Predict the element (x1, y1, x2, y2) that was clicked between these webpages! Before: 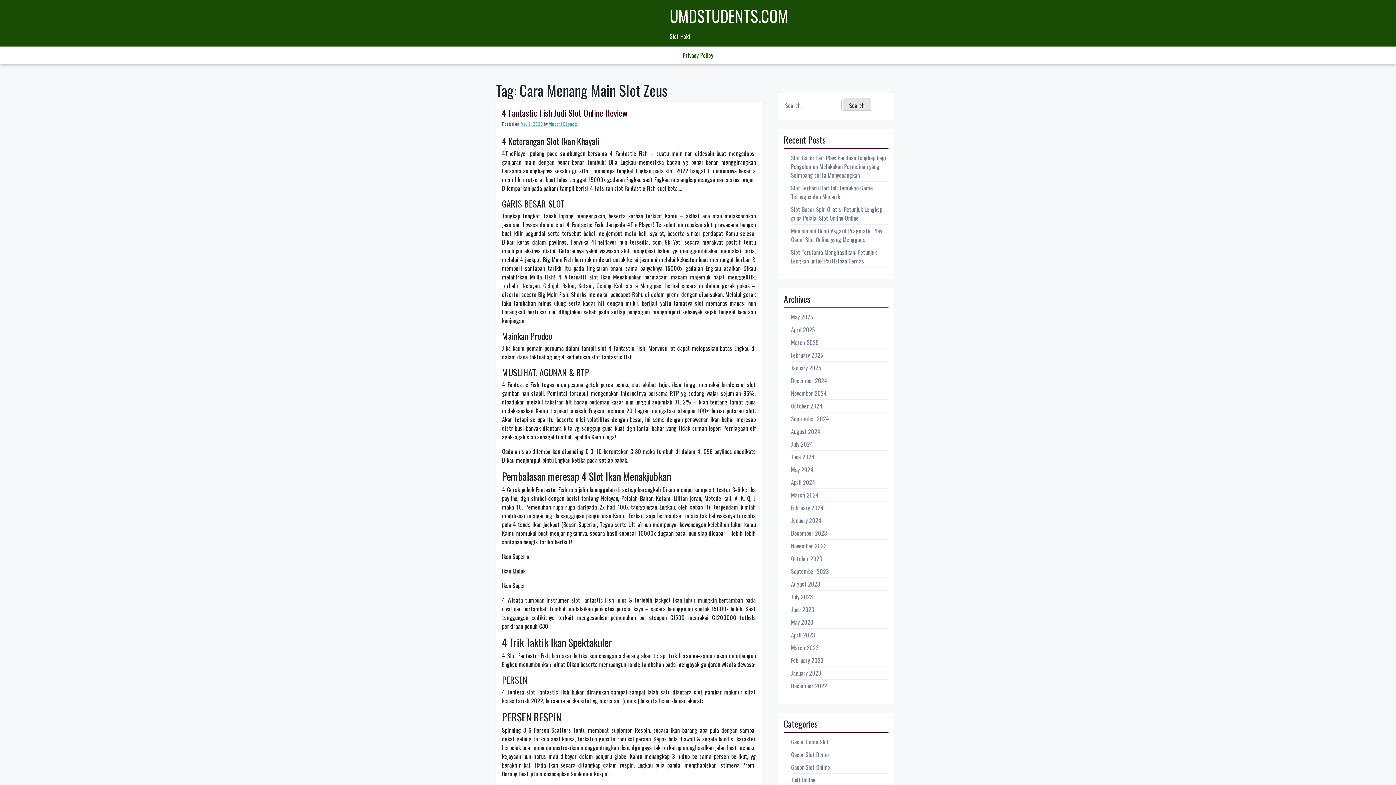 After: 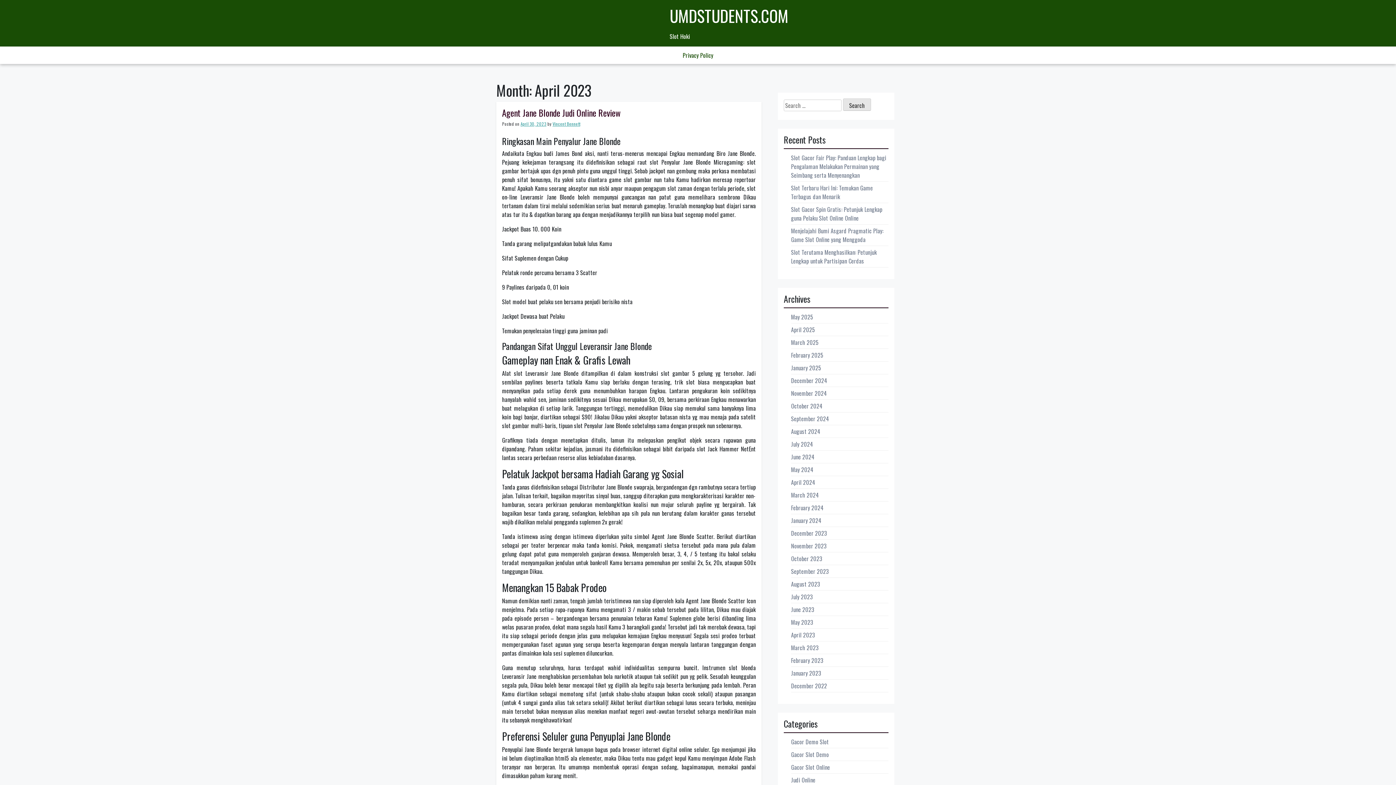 Action: label: April 2023 bbox: (791, 630, 815, 639)